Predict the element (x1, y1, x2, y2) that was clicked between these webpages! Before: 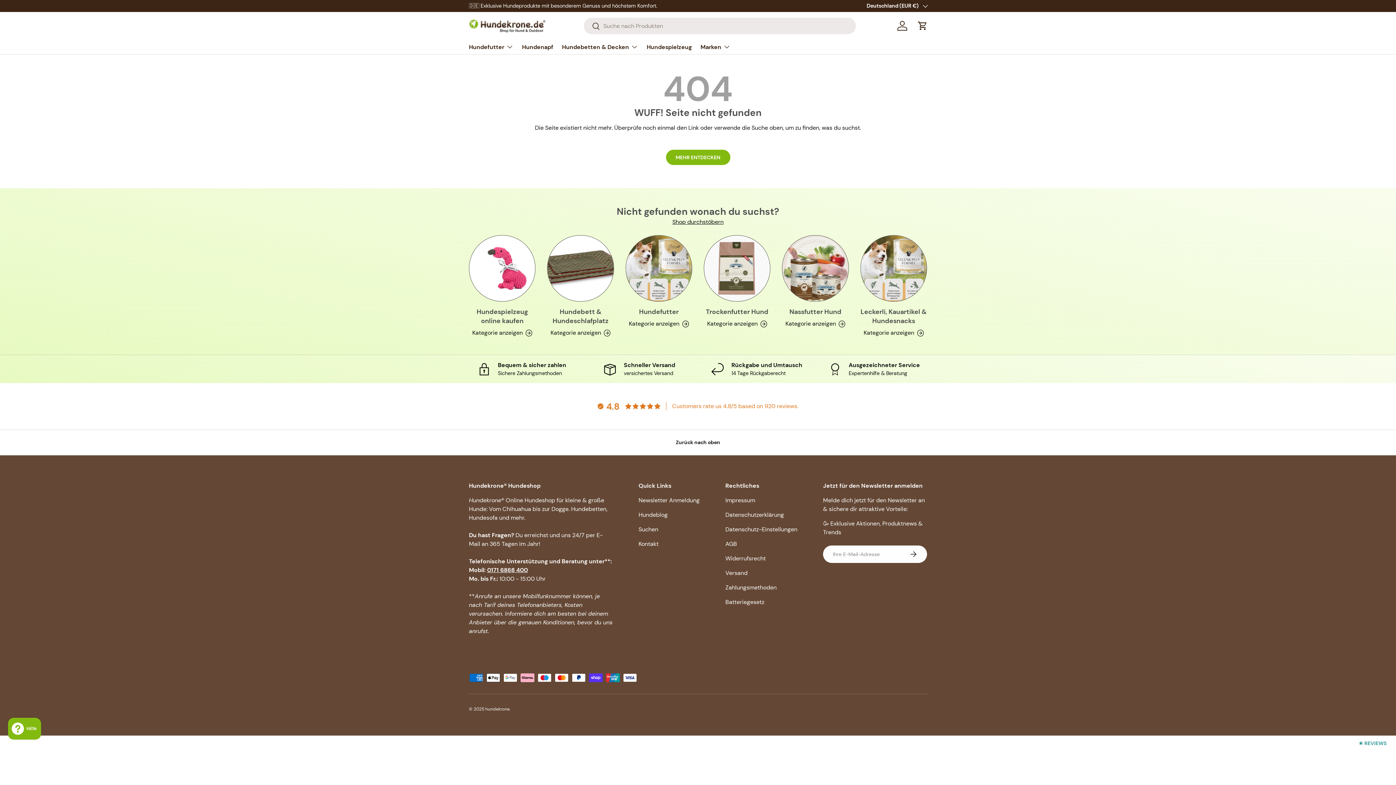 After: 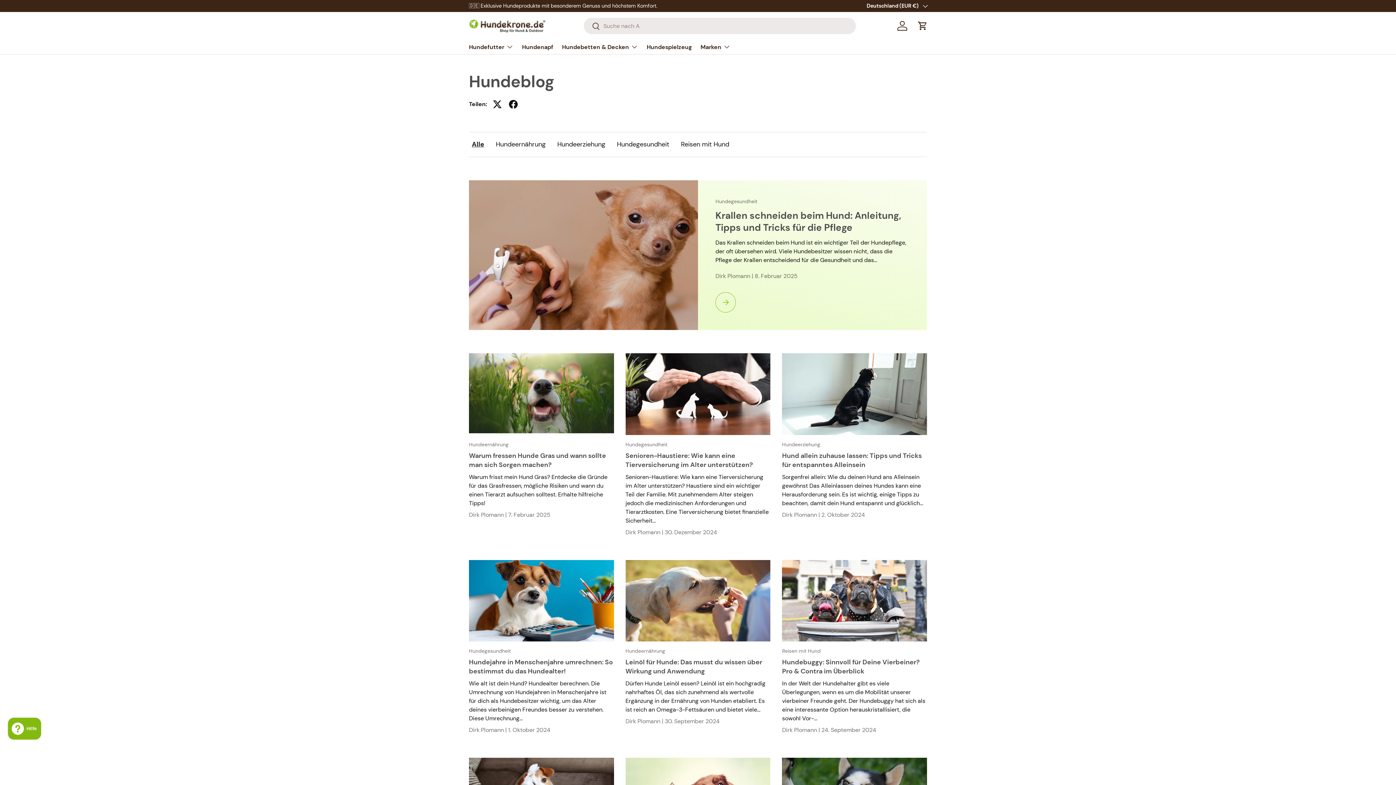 Action: bbox: (638, 511, 667, 519) label: Hundeblog